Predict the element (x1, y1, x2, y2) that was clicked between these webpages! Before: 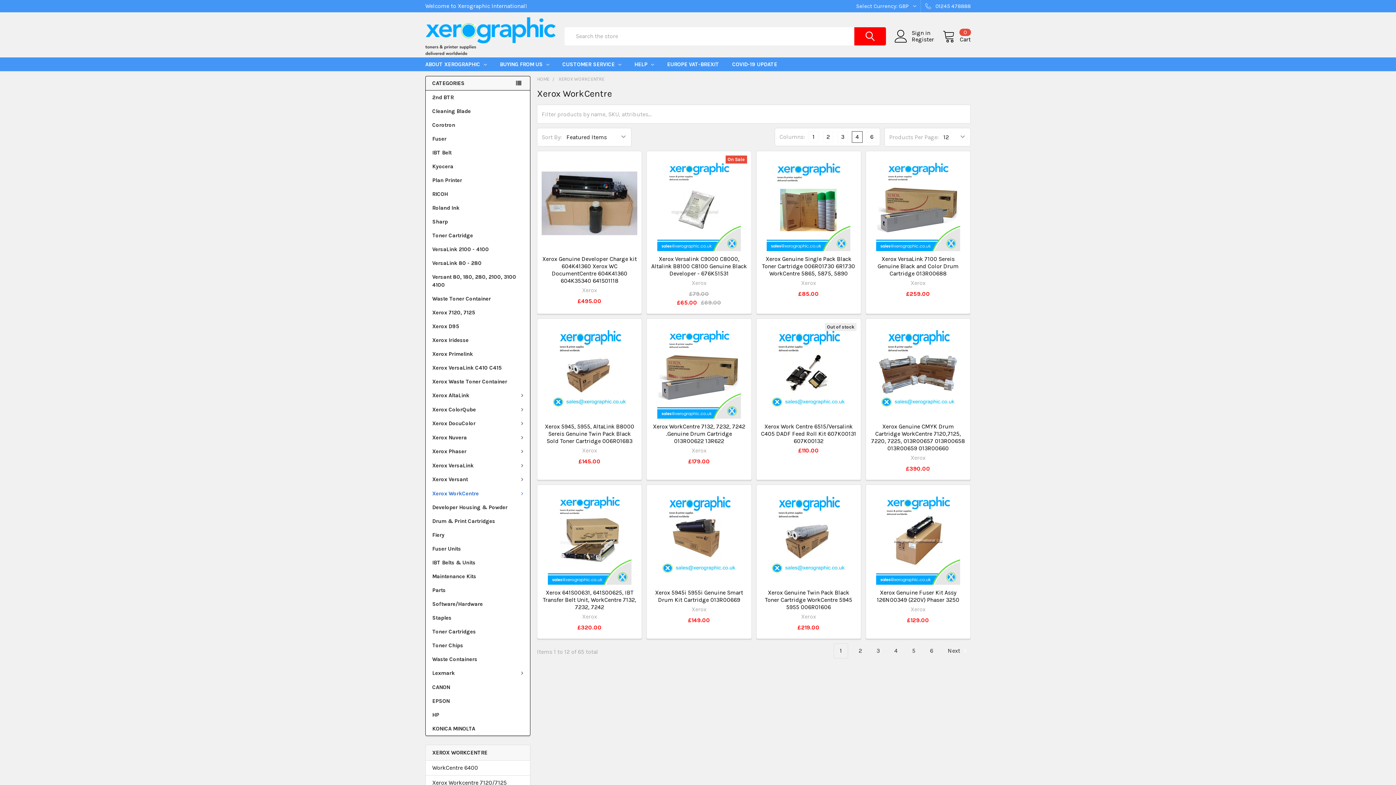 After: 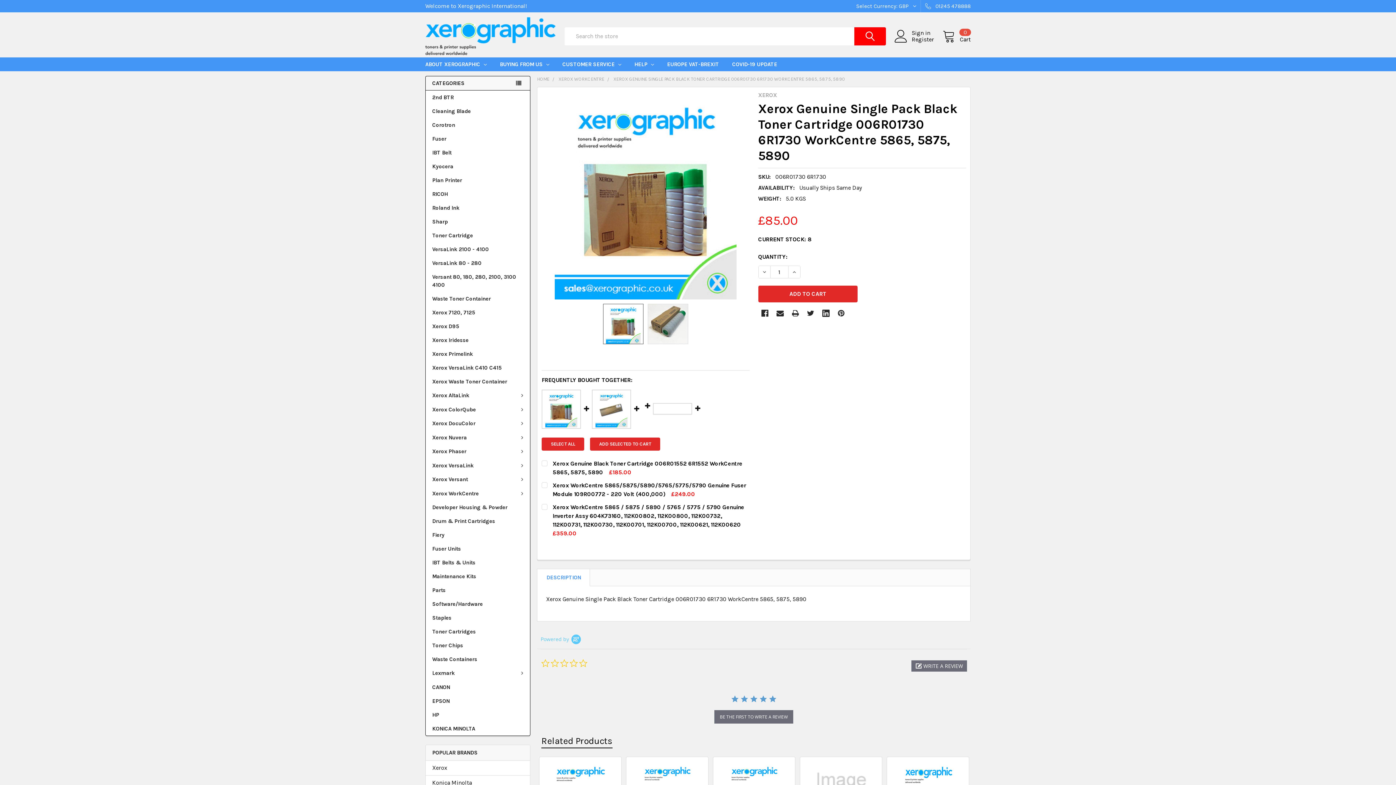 Action: bbox: (762, 255, 855, 276) label: Xerox Genuine Single Pack Black Toner Cartridge 006R01730 6R1730 WorkCentre 5865, 5875, 5890